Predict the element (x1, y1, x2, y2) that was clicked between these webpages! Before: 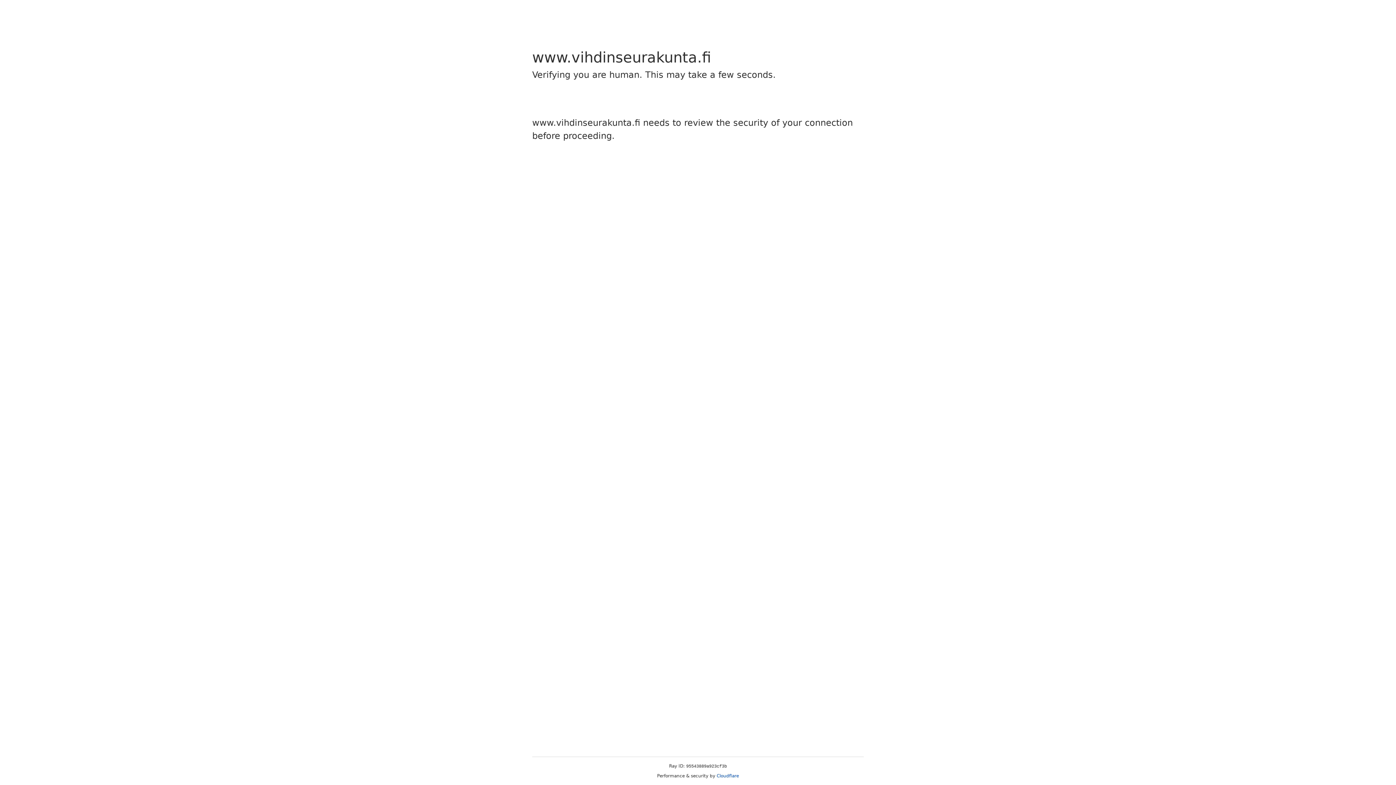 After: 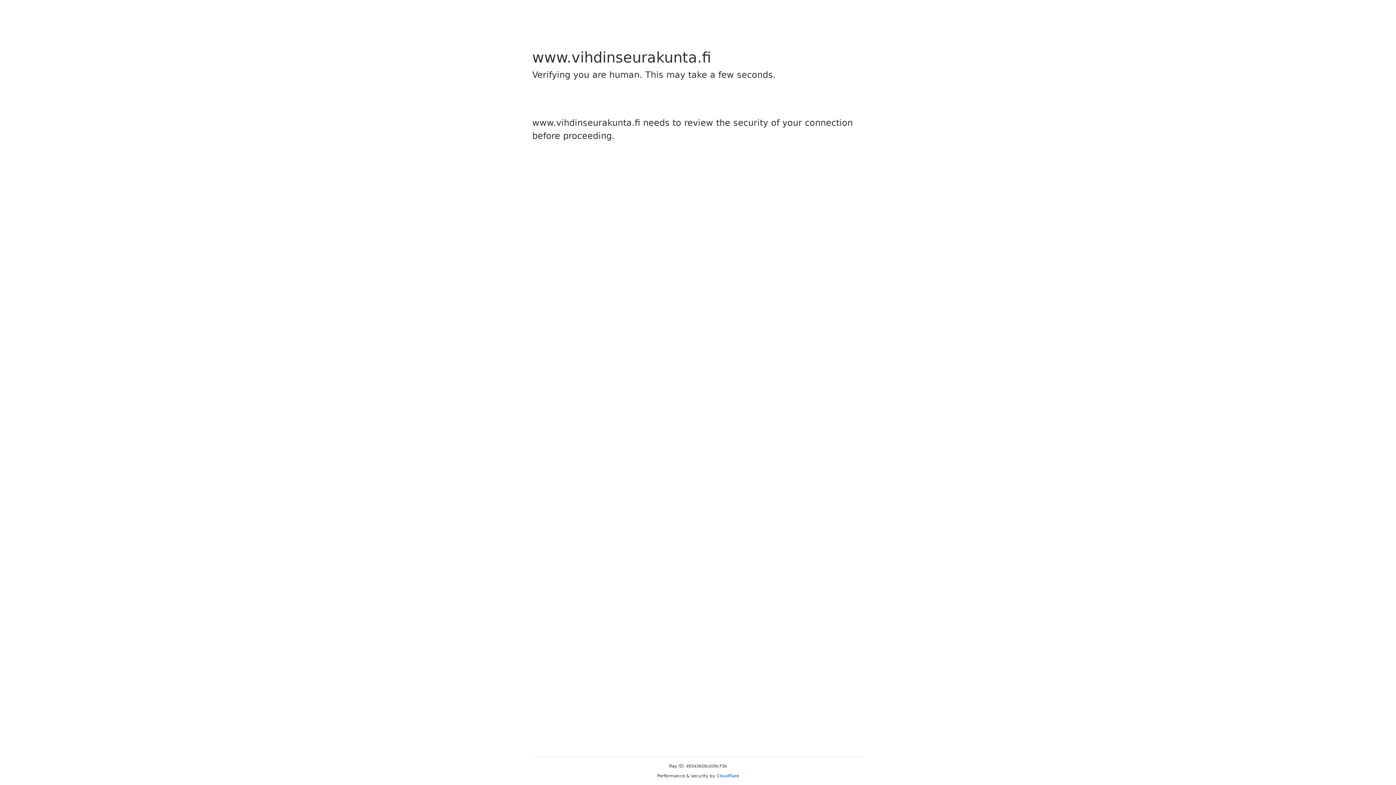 Action: label: Cloudflare bbox: (716, 773, 739, 778)